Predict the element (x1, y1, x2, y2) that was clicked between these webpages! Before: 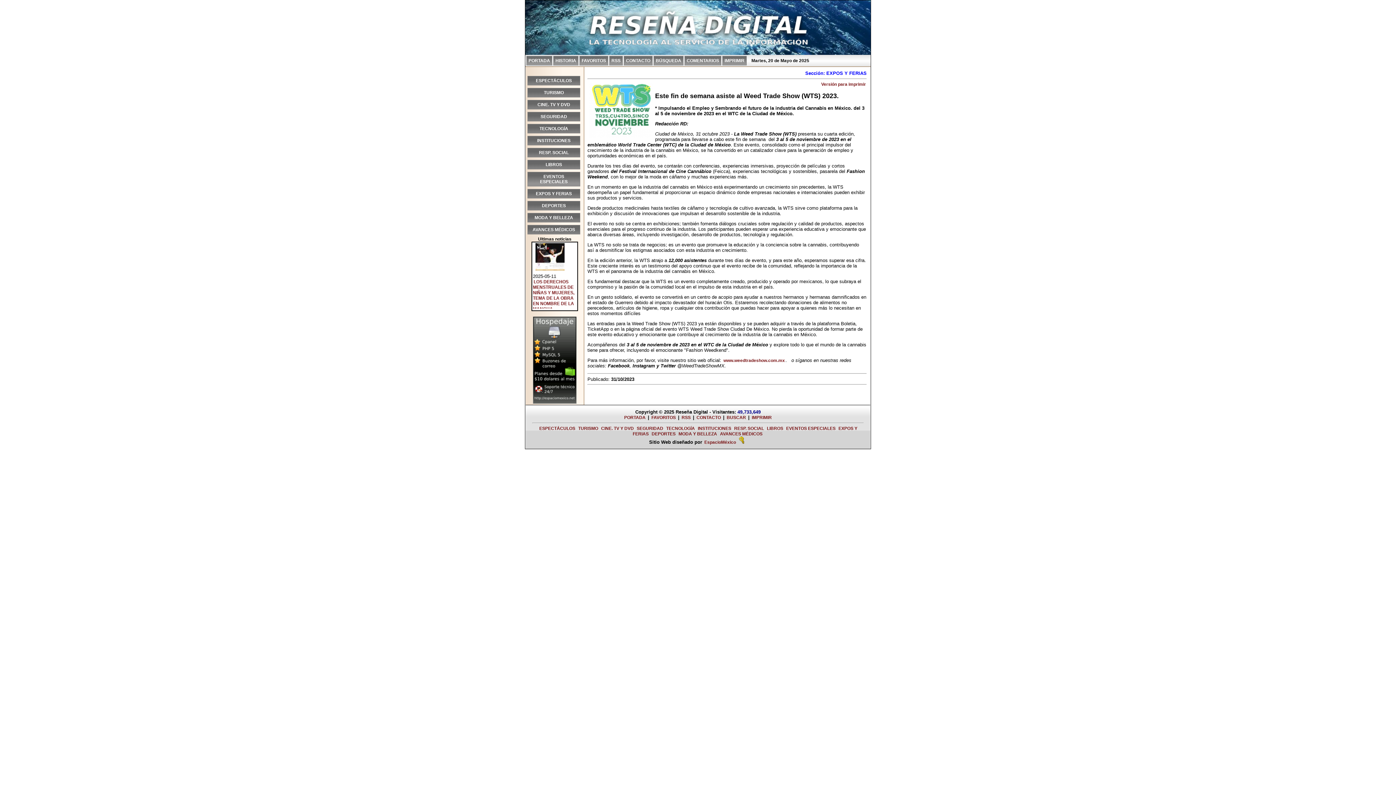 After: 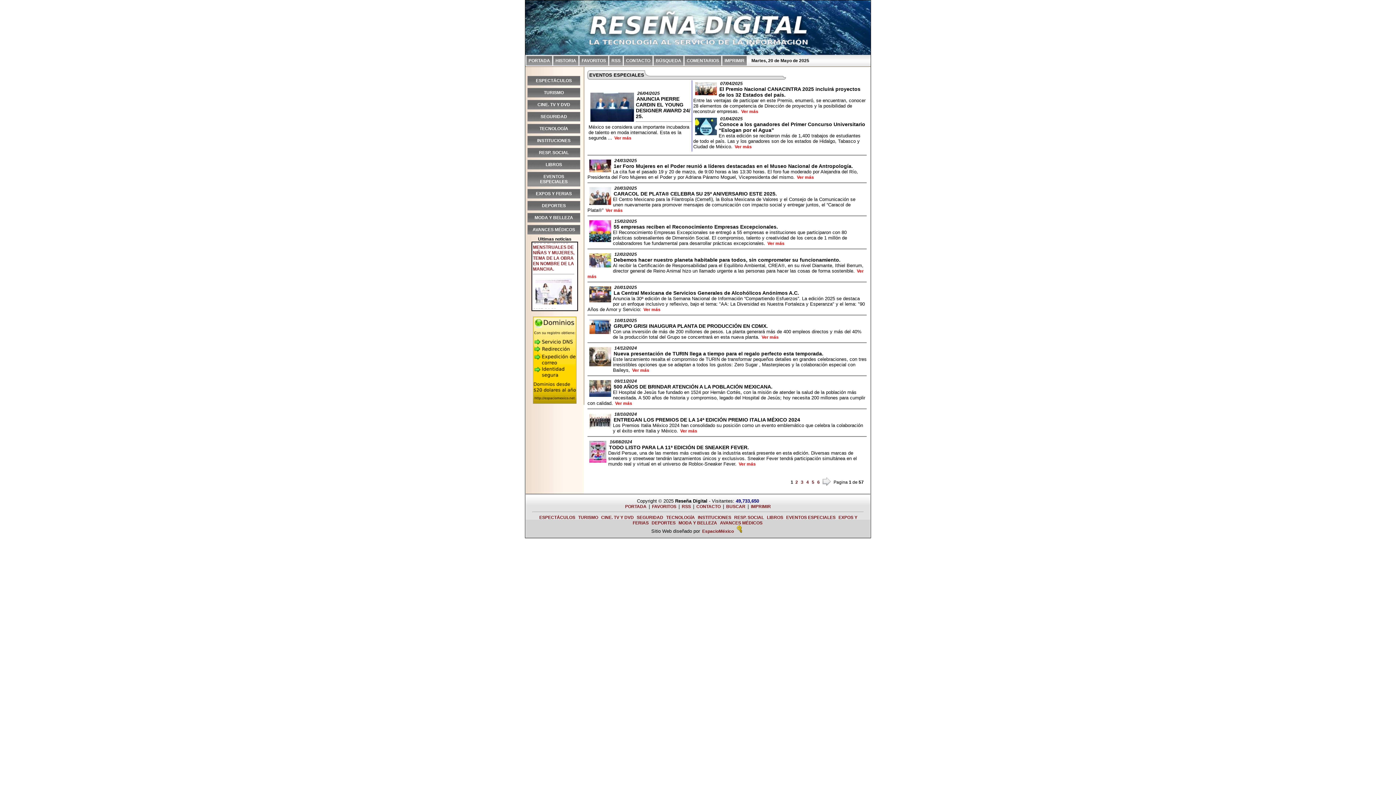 Action: label: EVENTOS ESPECIALES bbox: (785, 425, 836, 432)